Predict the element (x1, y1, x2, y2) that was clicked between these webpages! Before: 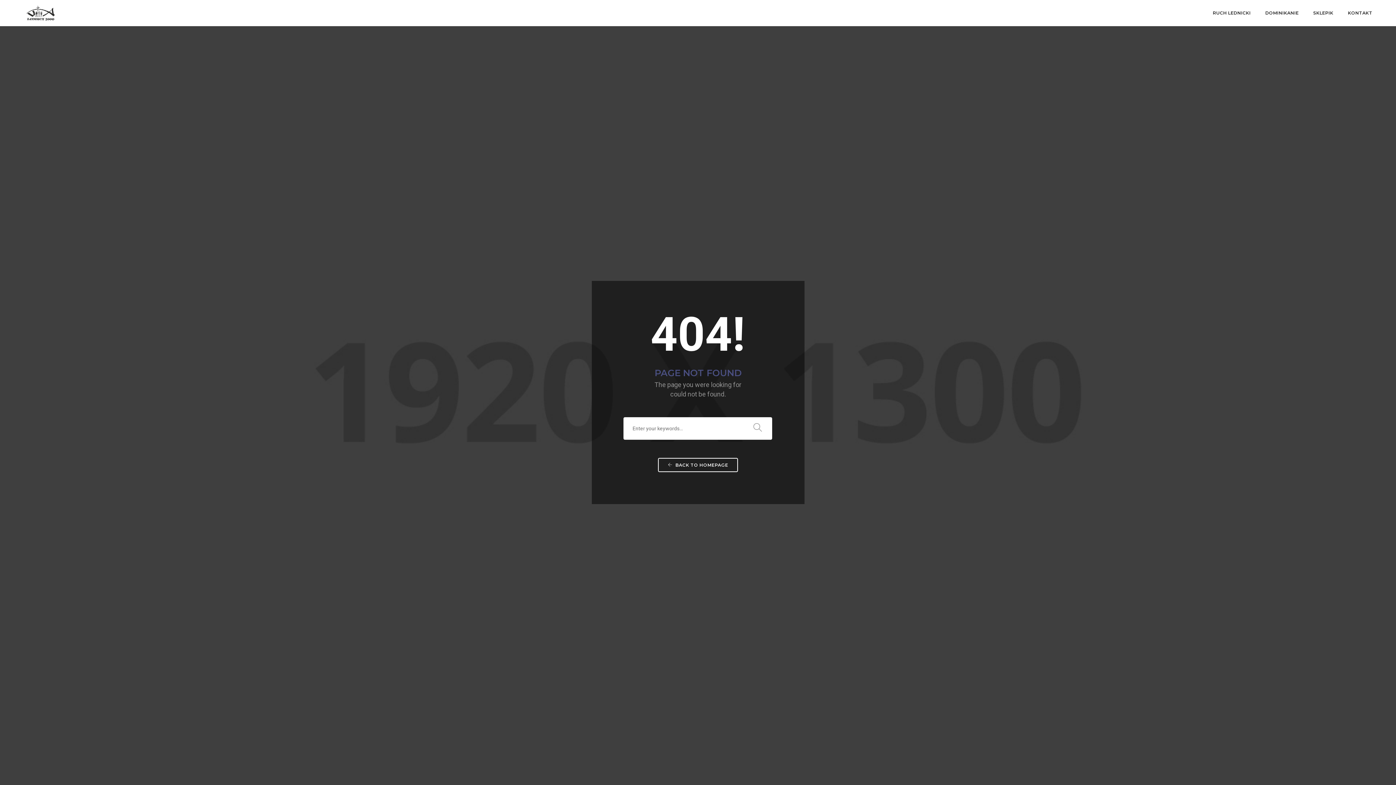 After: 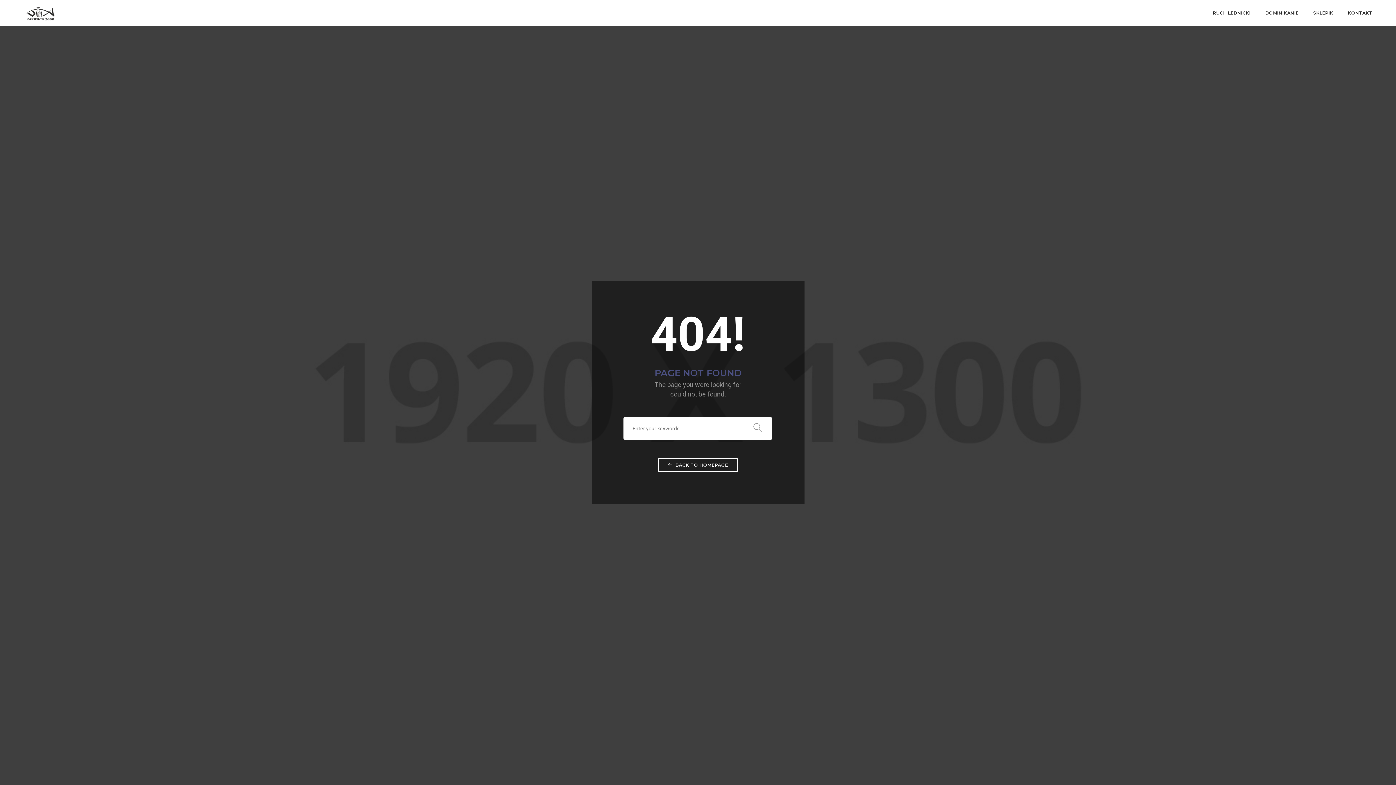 Action: label: SKLEPIK bbox: (1313, 0, 1333, 26)